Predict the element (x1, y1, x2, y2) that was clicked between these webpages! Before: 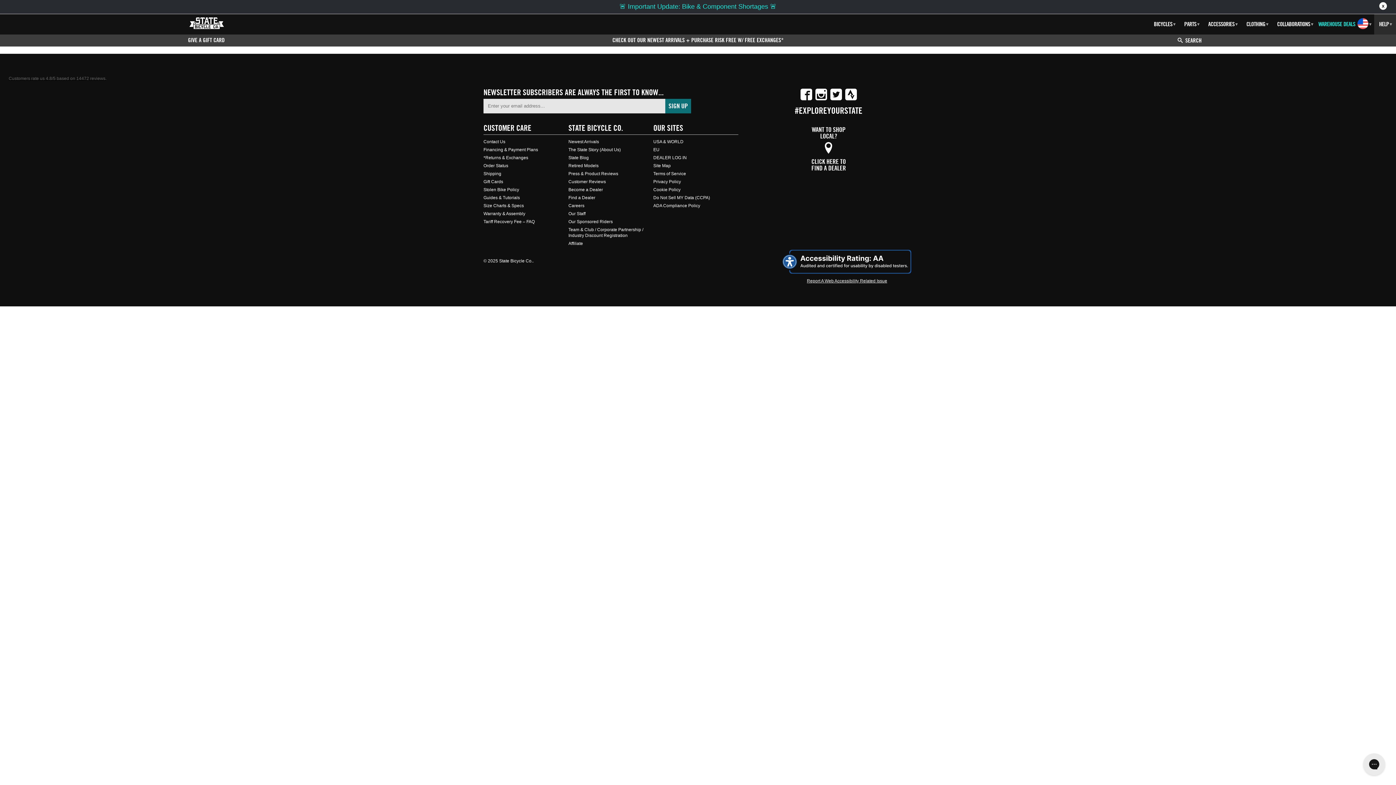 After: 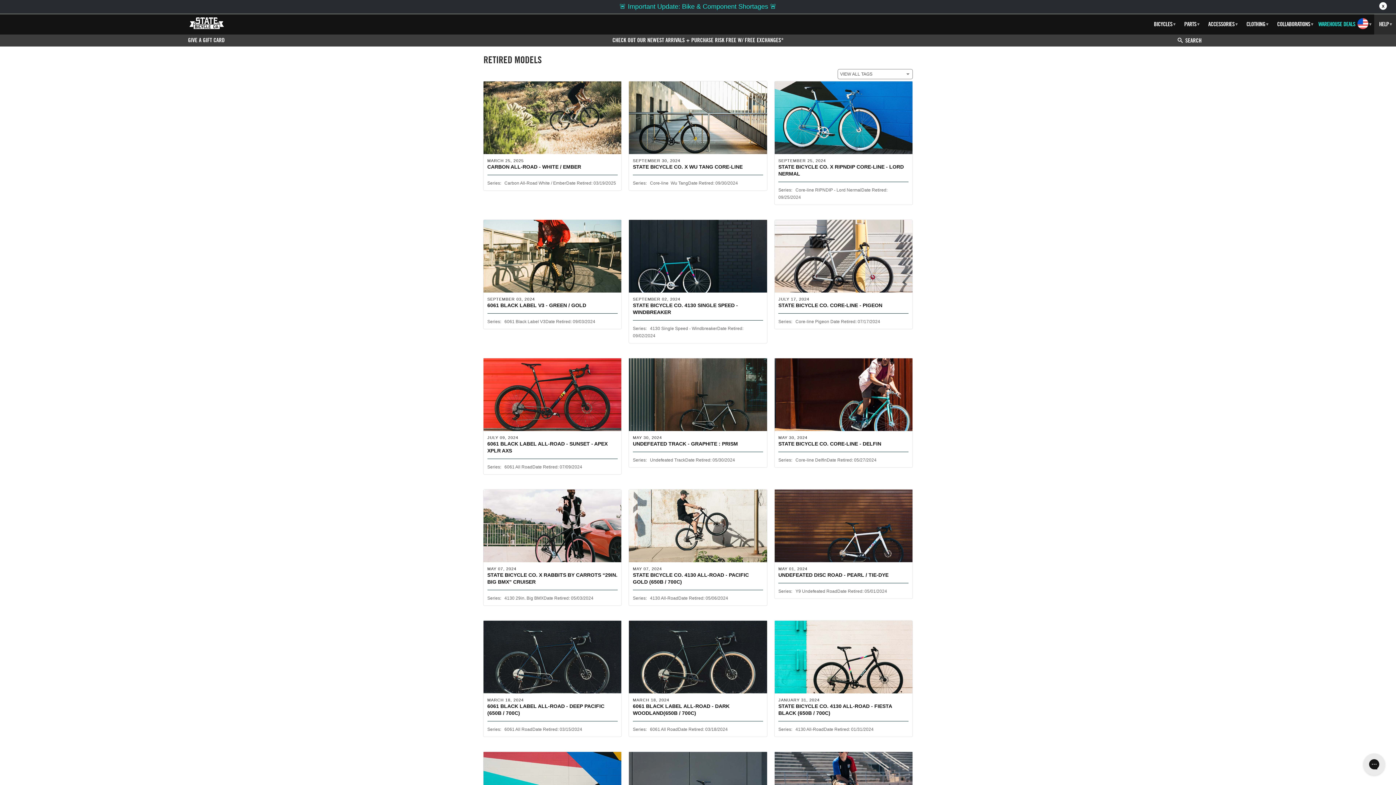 Action: label: Retired Models bbox: (568, 163, 598, 168)